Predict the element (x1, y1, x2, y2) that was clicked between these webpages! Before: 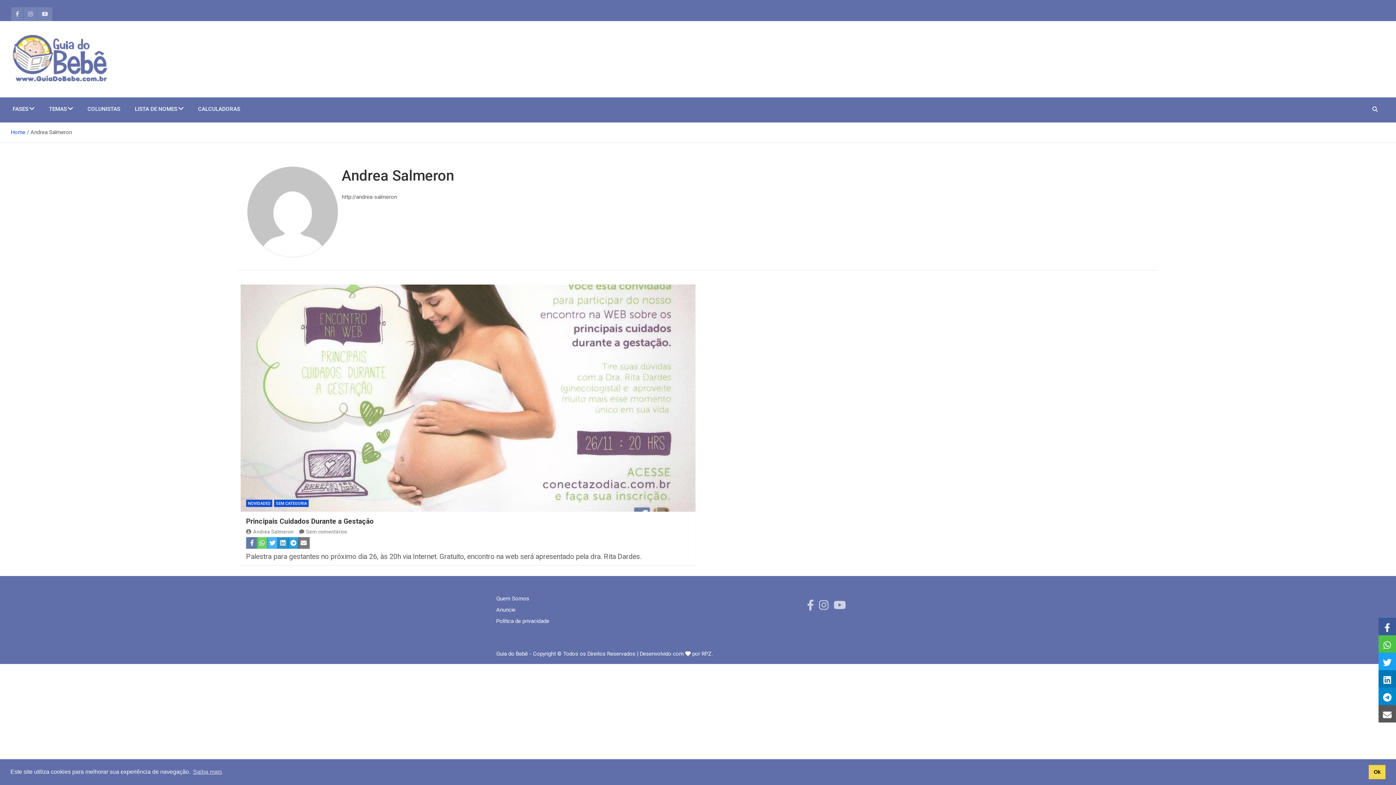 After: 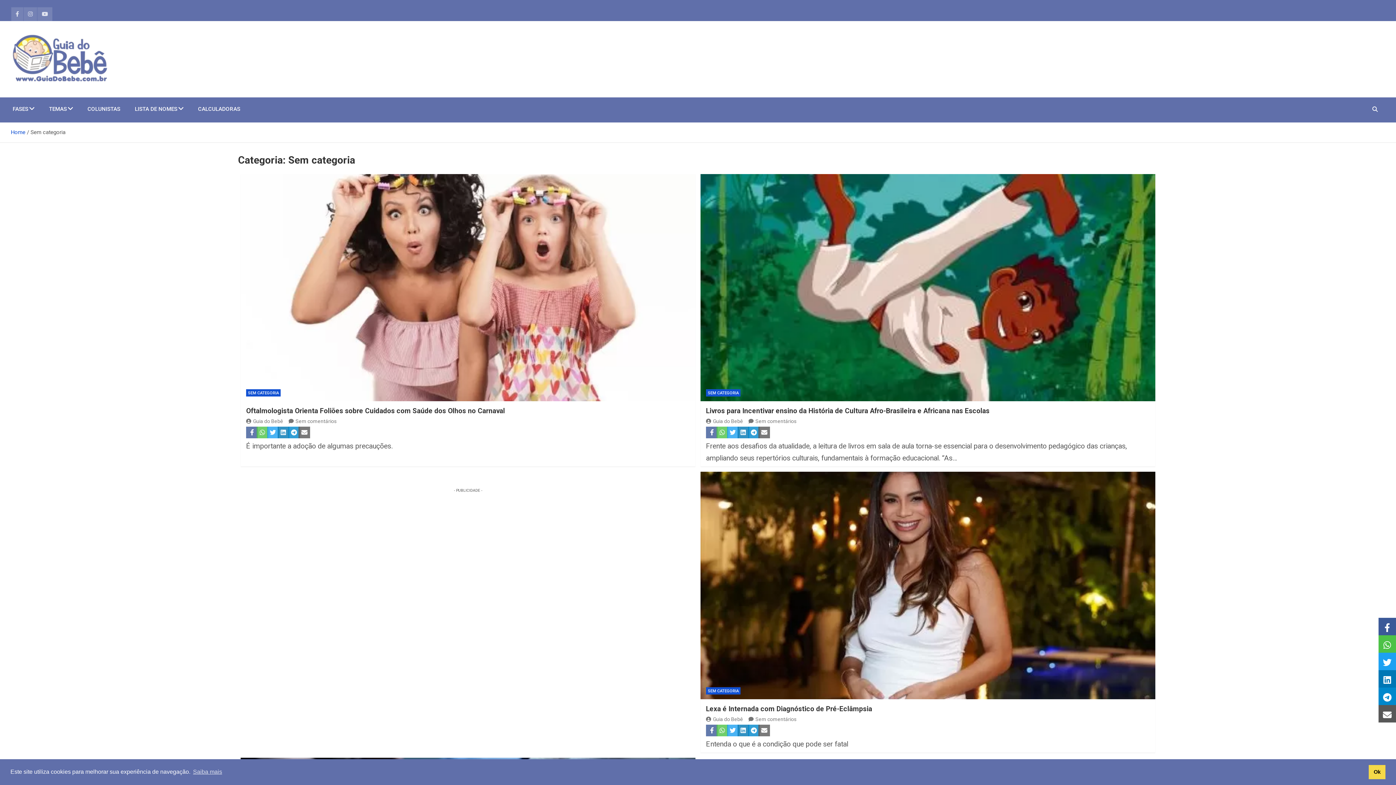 Action: label: SEM CATEGORIA bbox: (274, 500, 308, 507)